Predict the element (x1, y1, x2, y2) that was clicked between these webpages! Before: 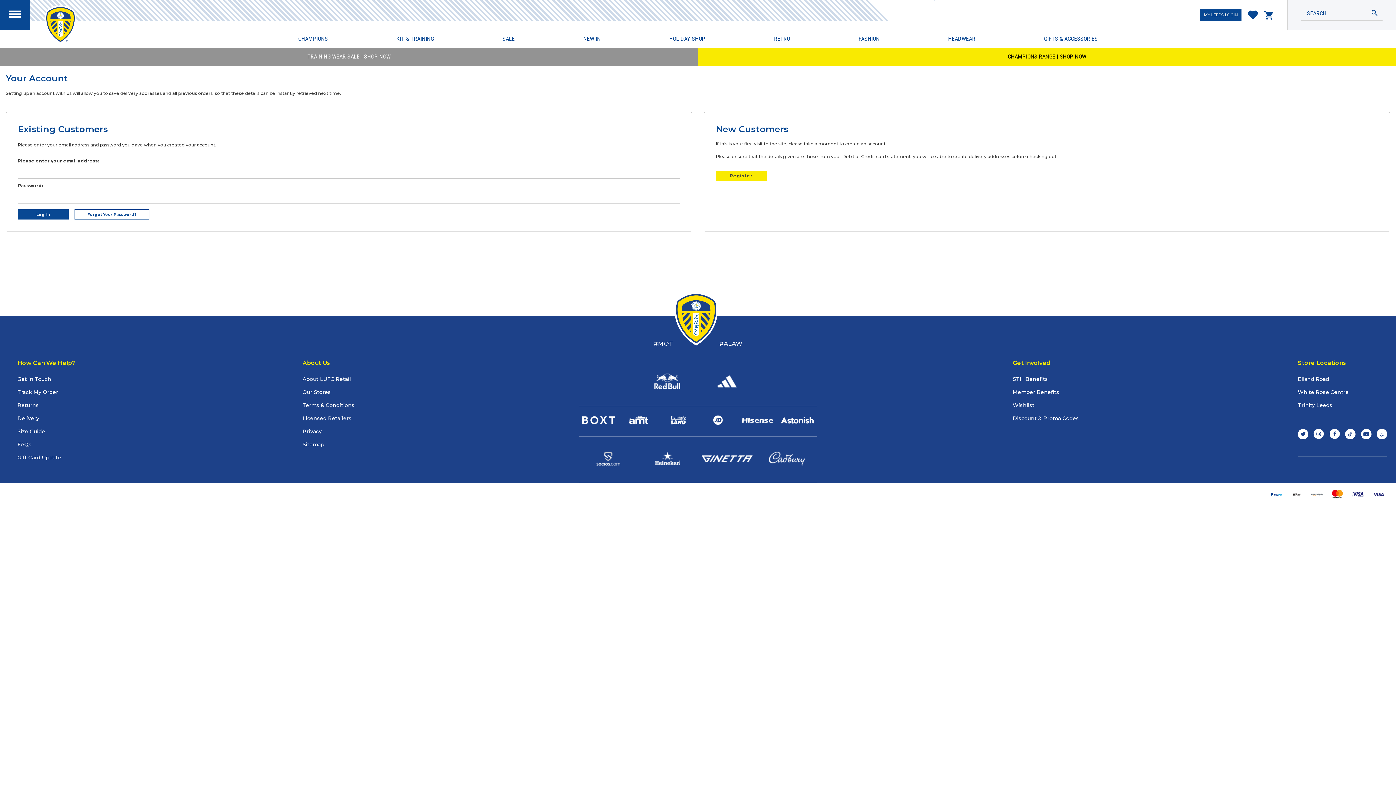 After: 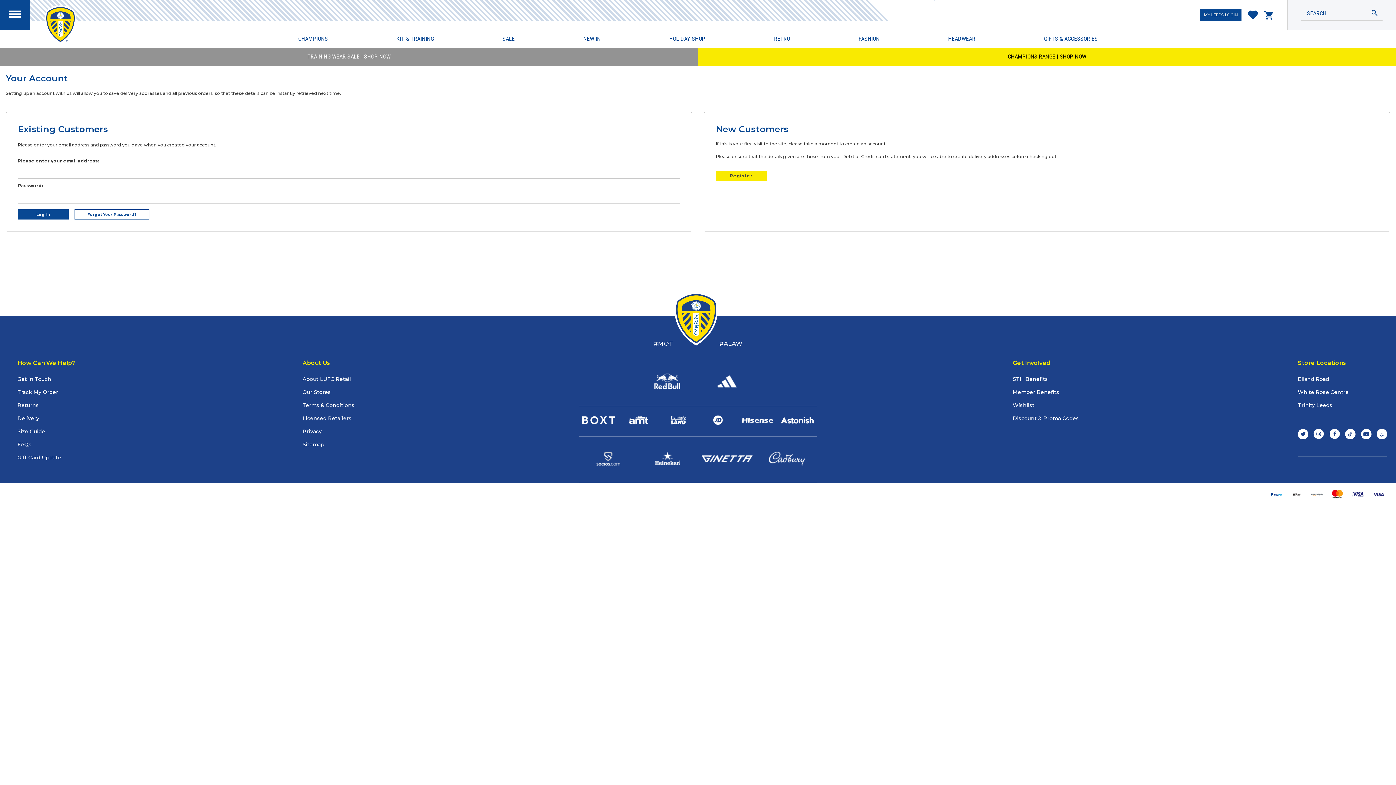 Action: label: MY LEEDS LOGIN bbox: (1200, 8, 1241, 21)